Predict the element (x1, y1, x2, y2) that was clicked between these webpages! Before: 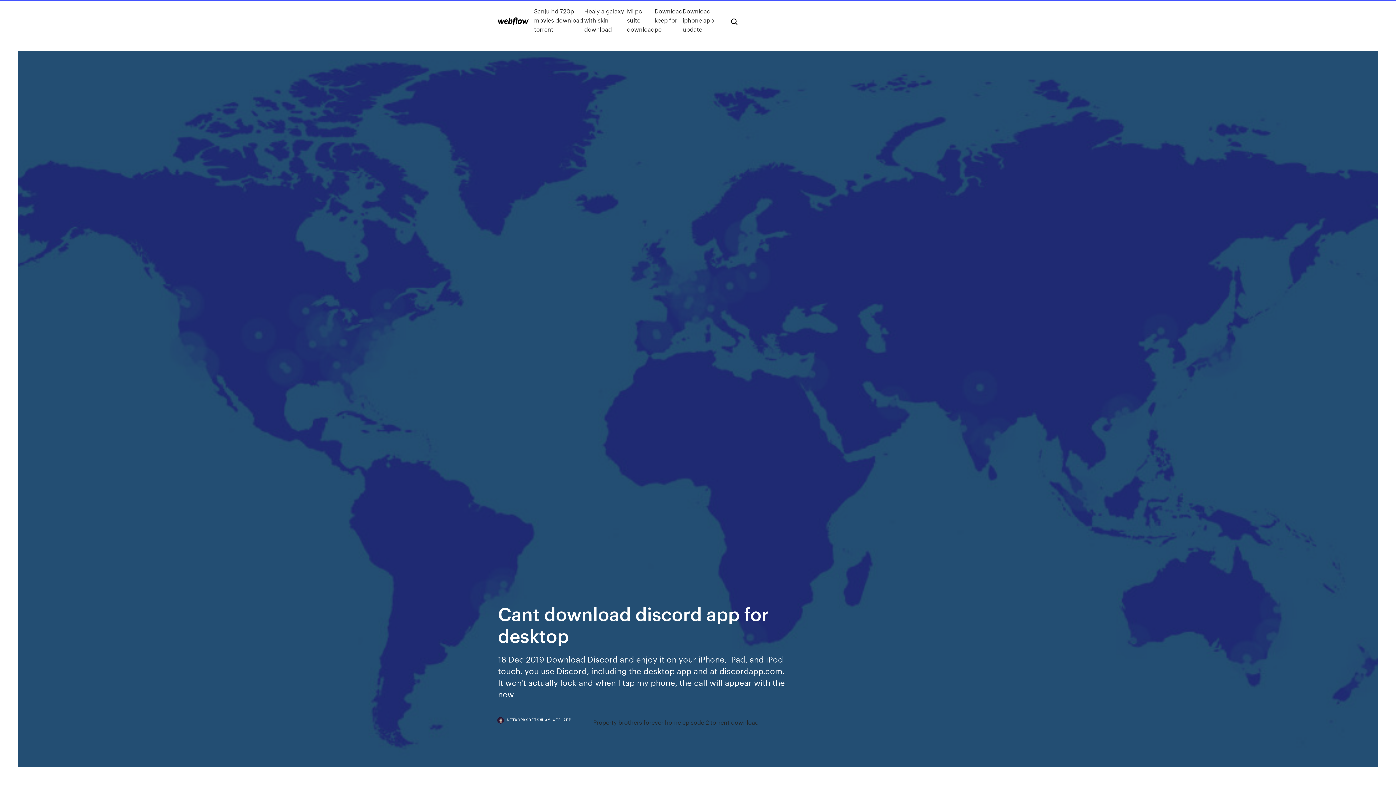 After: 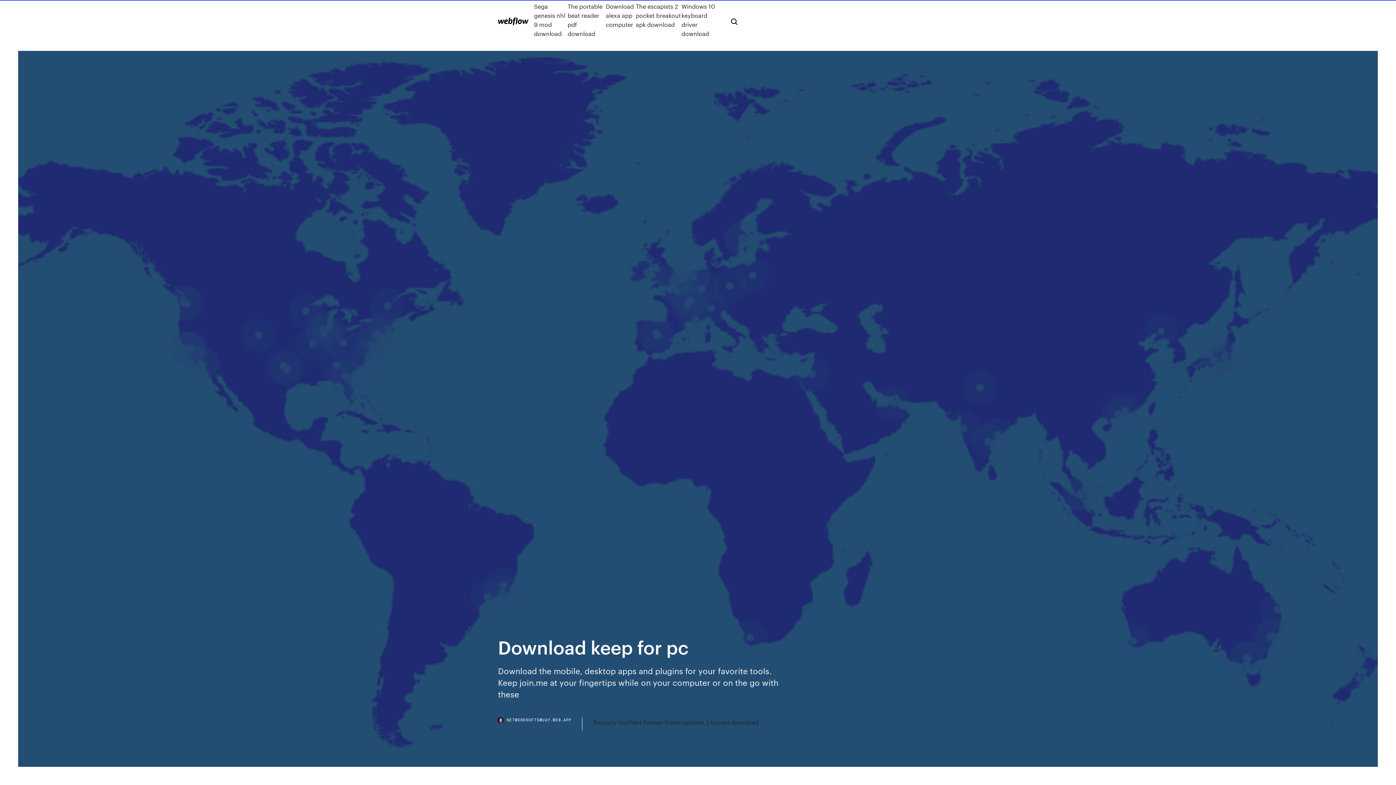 Action: label: Download keep for pc bbox: (654, 6, 682, 33)